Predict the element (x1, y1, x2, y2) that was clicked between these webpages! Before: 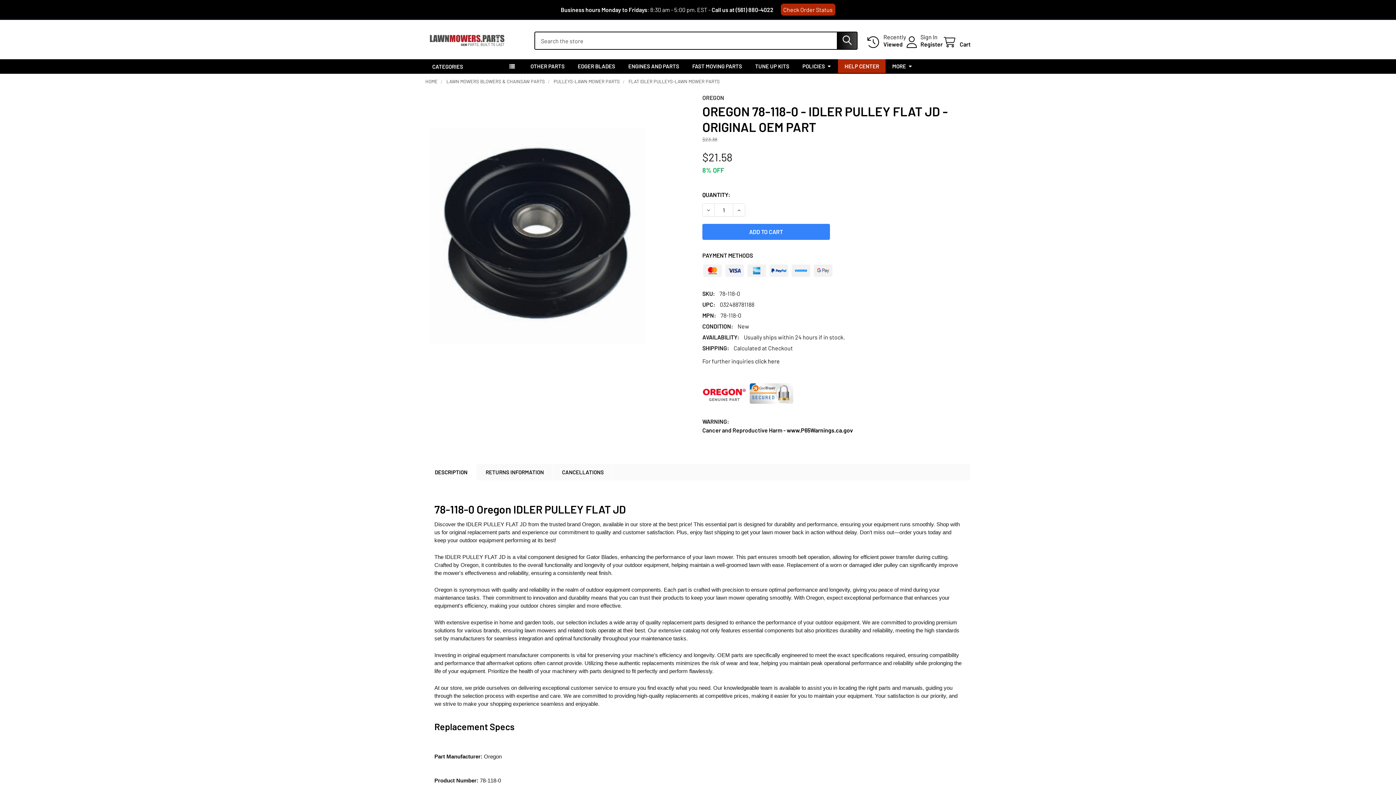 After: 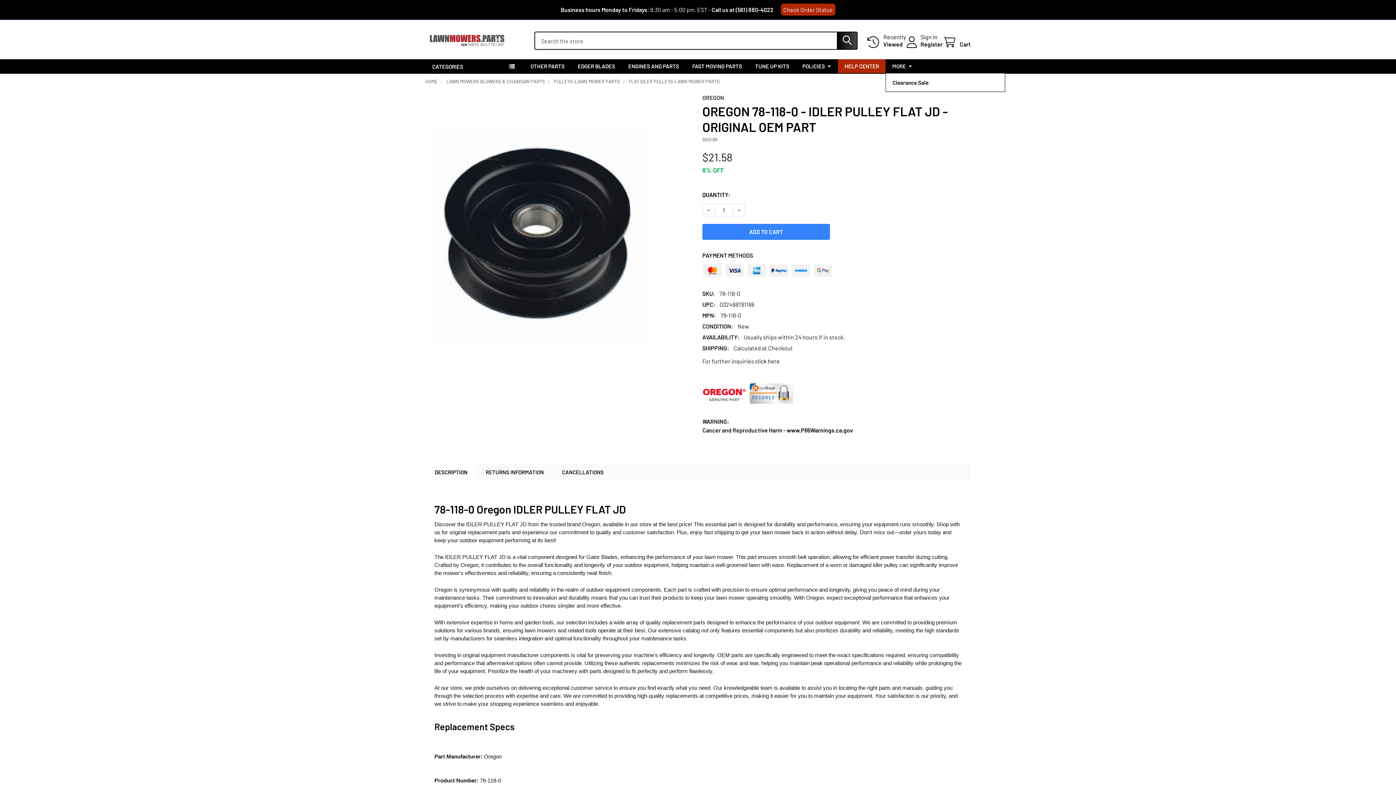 Action: label: MORE bbox: (885, 59, 919, 73)